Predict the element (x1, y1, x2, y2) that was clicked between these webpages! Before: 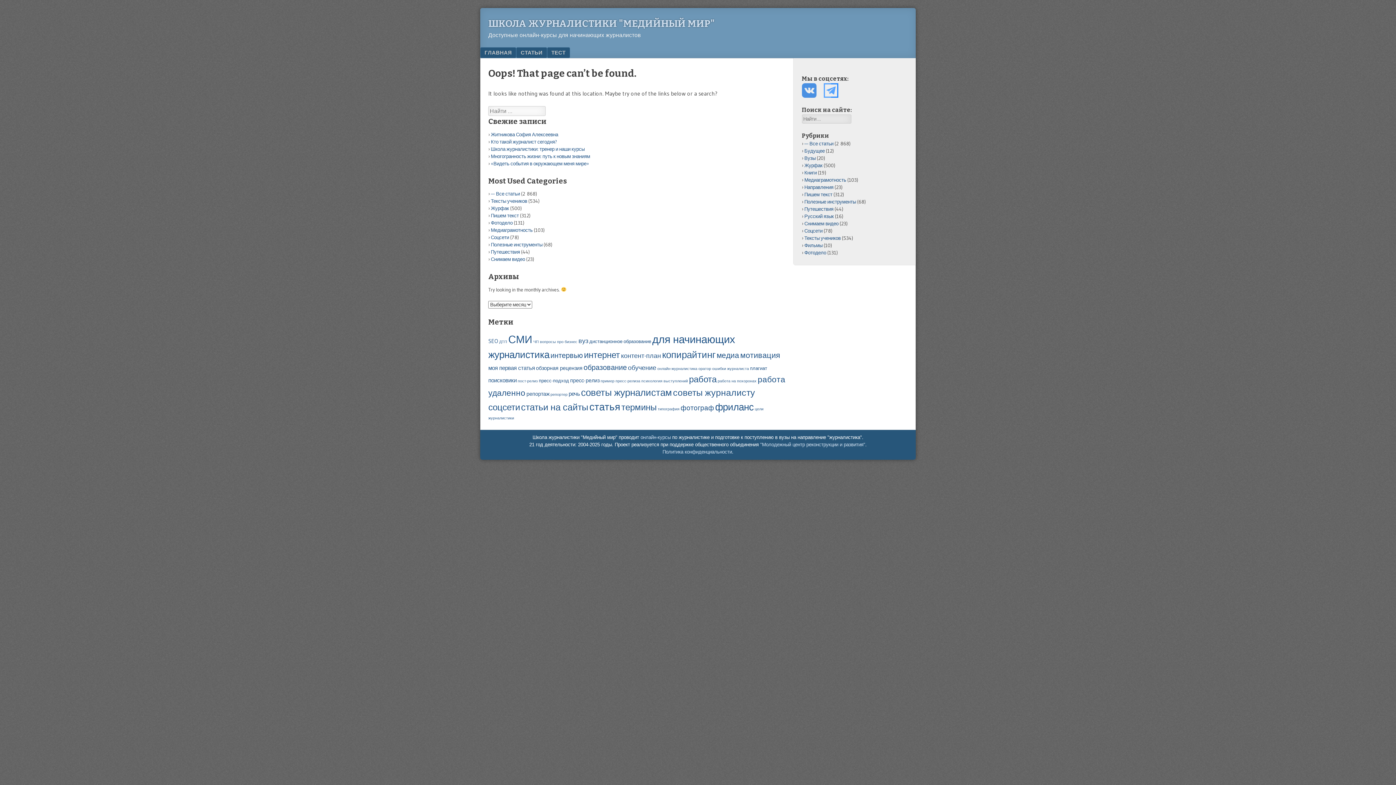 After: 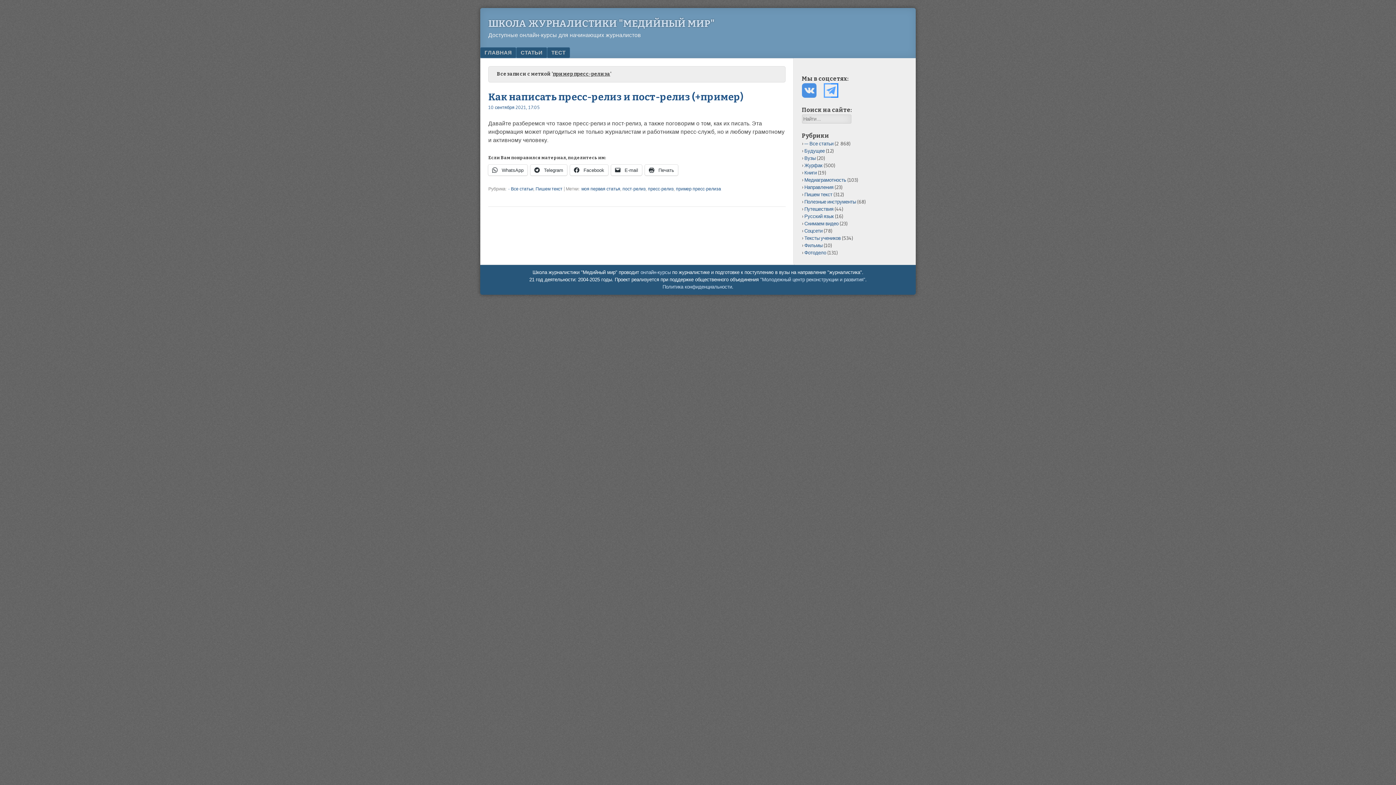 Action: label: пример пресс-релиза (1 элемент) bbox: (600, 379, 640, 383)